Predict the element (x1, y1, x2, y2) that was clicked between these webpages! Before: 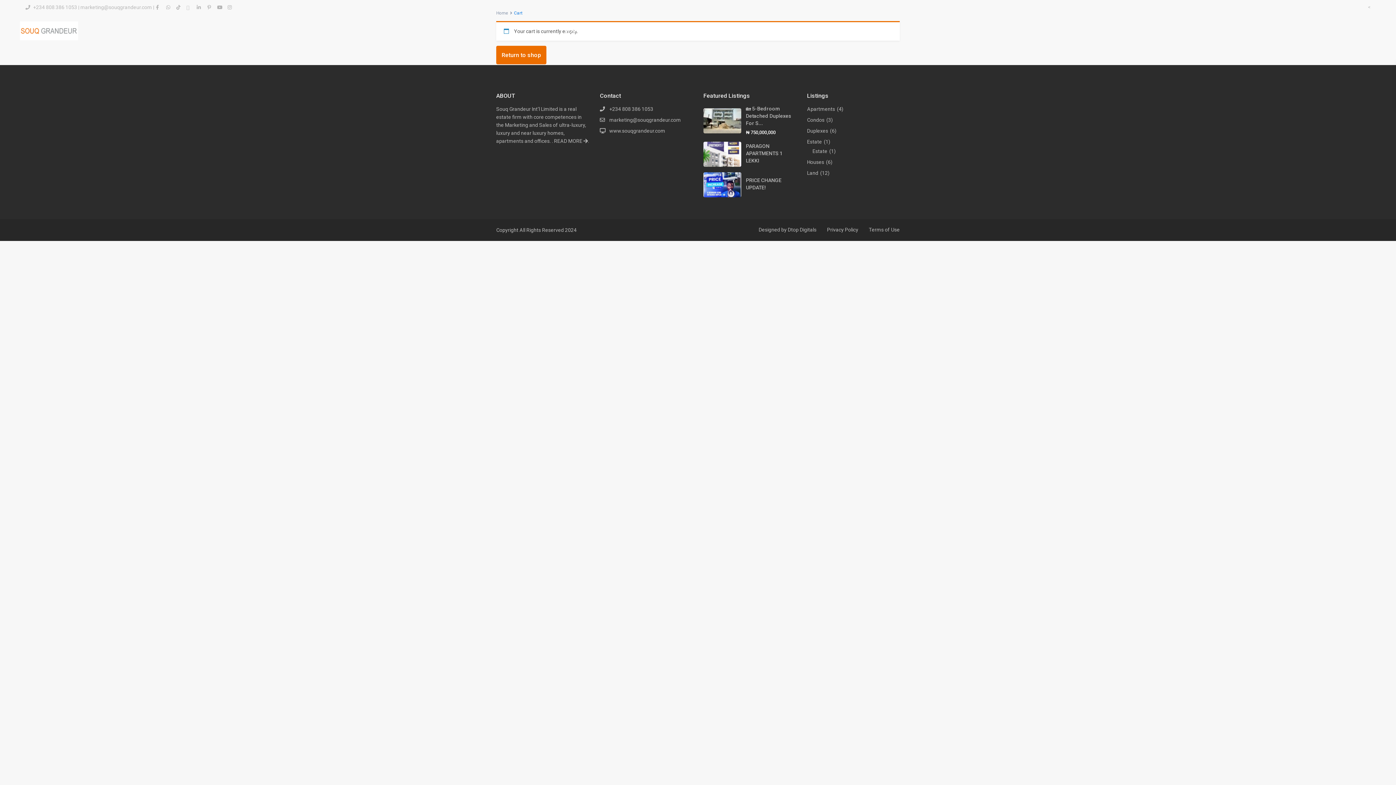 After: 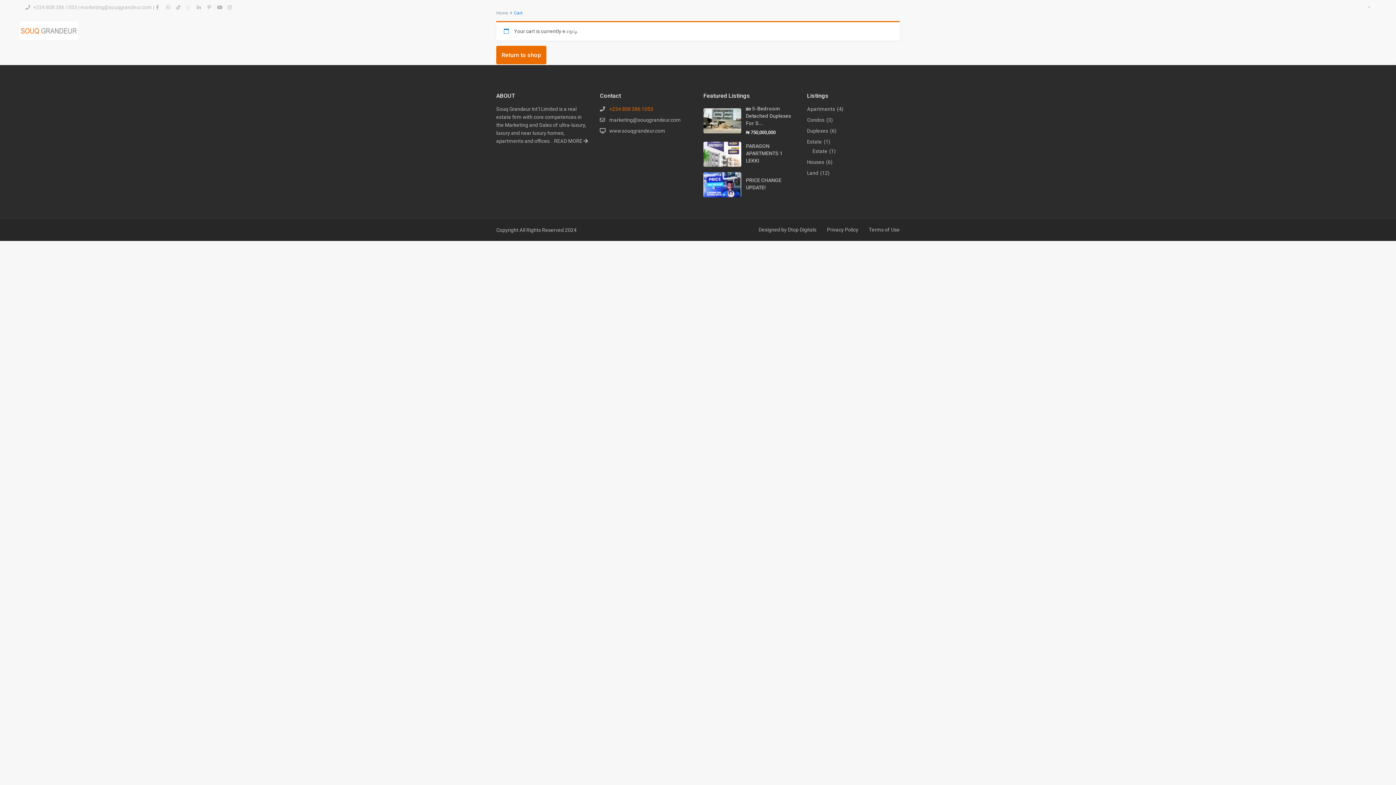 Action: bbox: (609, 106, 653, 112) label: +234 808 386 1053